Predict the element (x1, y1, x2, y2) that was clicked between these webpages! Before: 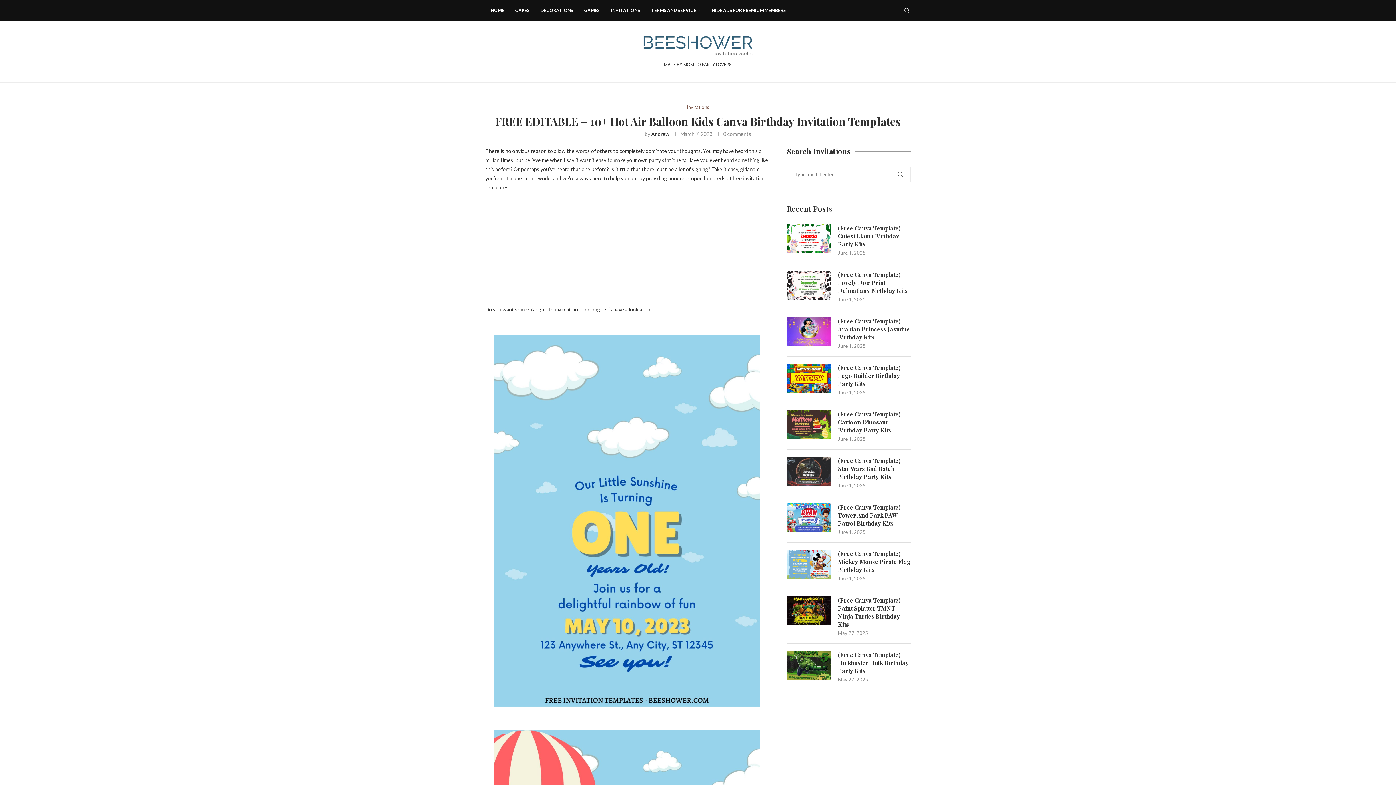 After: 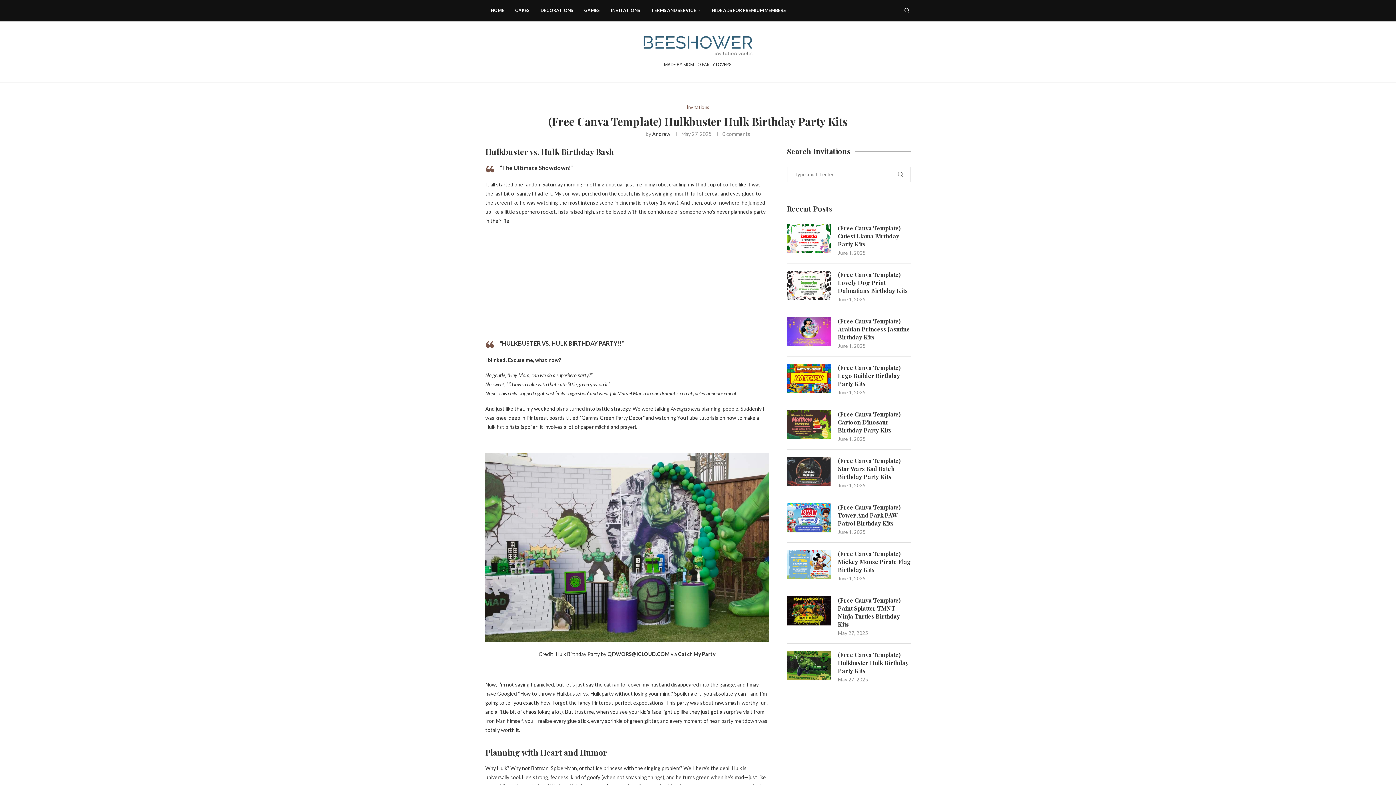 Action: bbox: (838, 651, 910, 675) label: (Free Canva Template) Hulkbuster Hulk Birthday Party Kits